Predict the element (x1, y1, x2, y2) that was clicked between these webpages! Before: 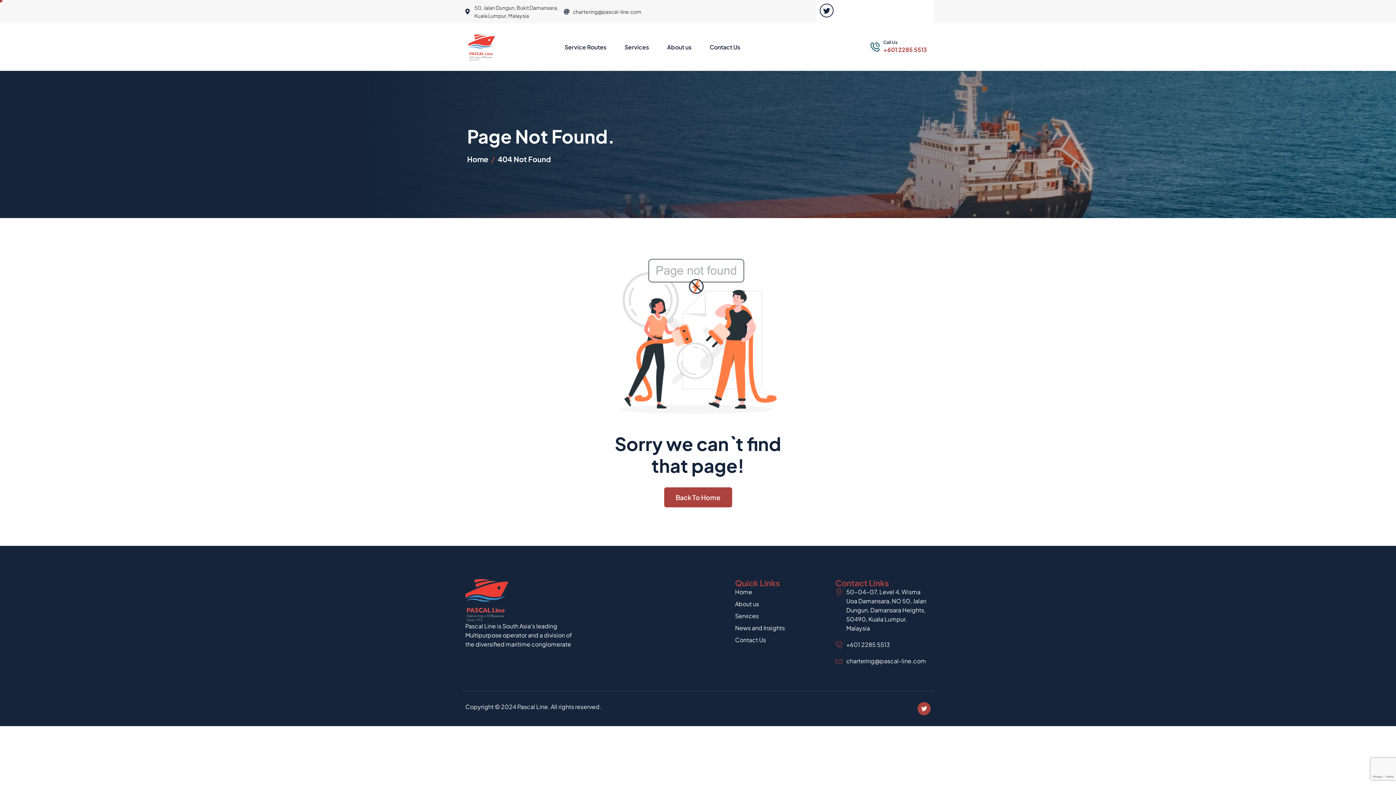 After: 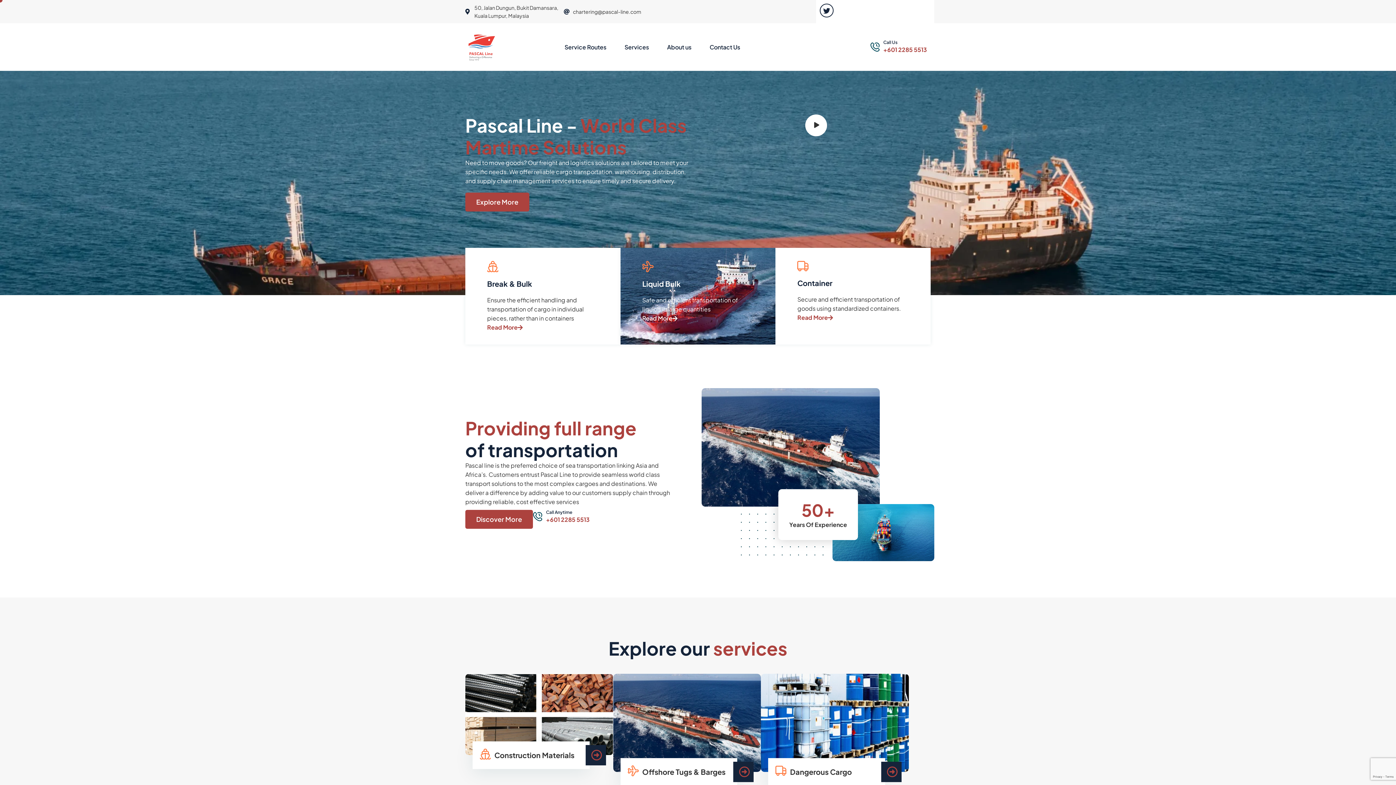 Action: bbox: (467, 154, 488, 163) label: Home